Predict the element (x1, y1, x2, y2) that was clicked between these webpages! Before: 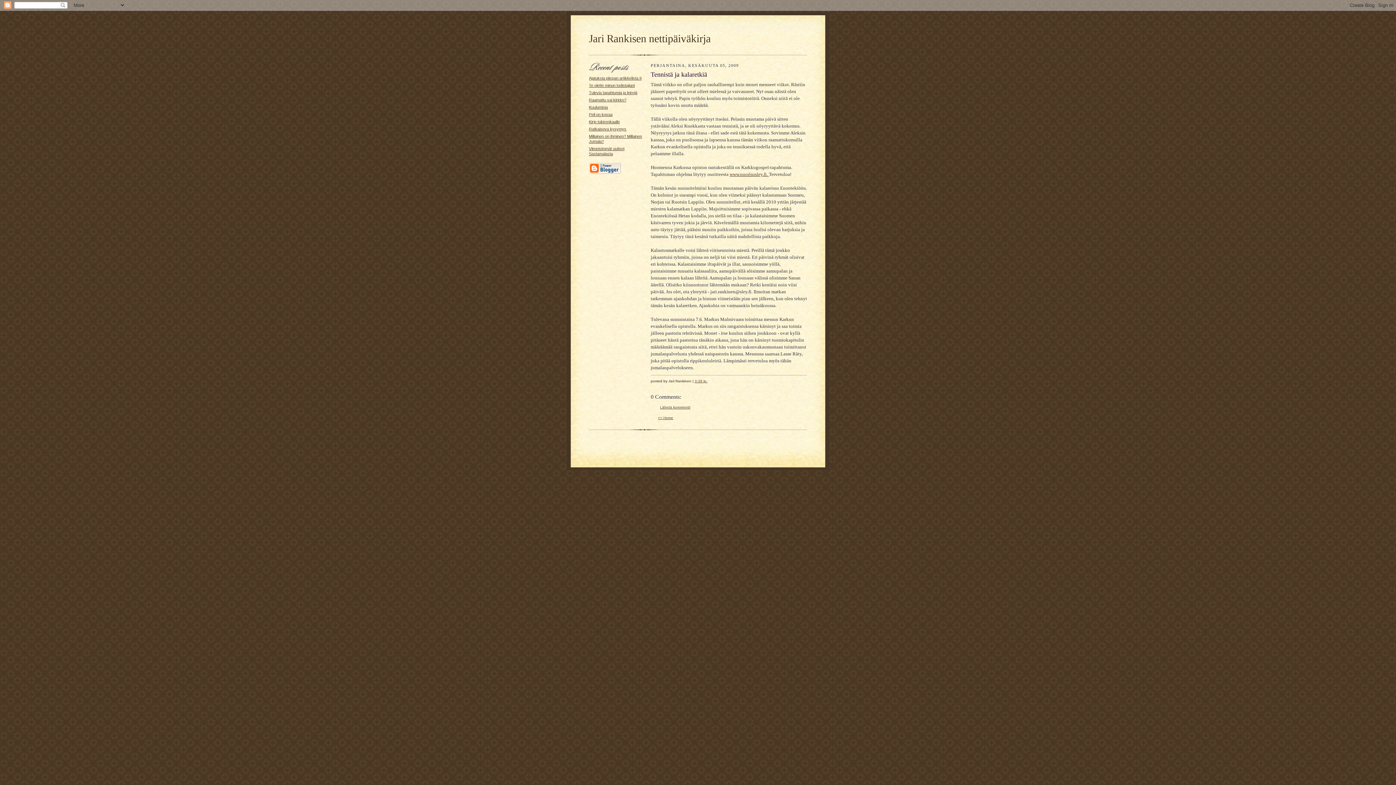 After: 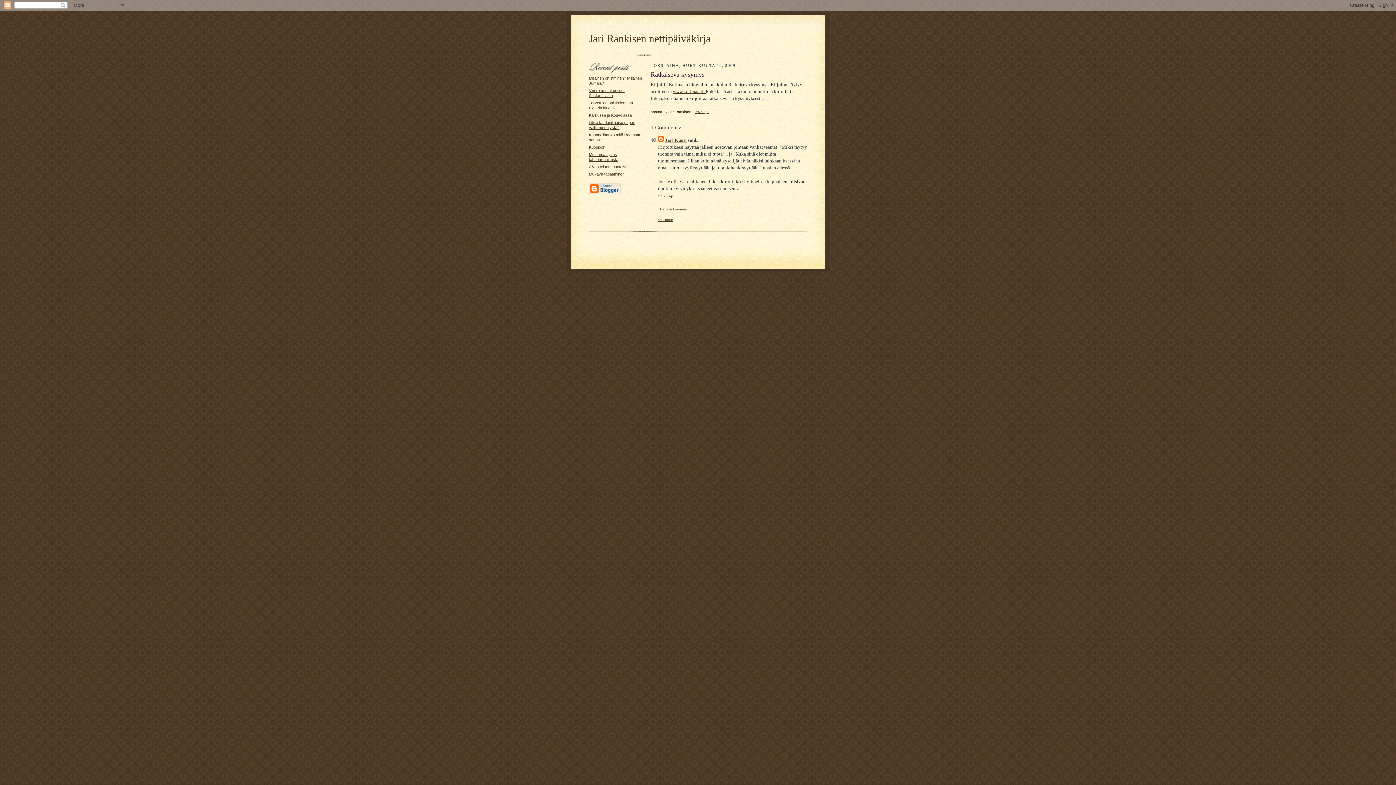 Action: bbox: (589, 126, 626, 131) label: Ratkaiseva kysymys